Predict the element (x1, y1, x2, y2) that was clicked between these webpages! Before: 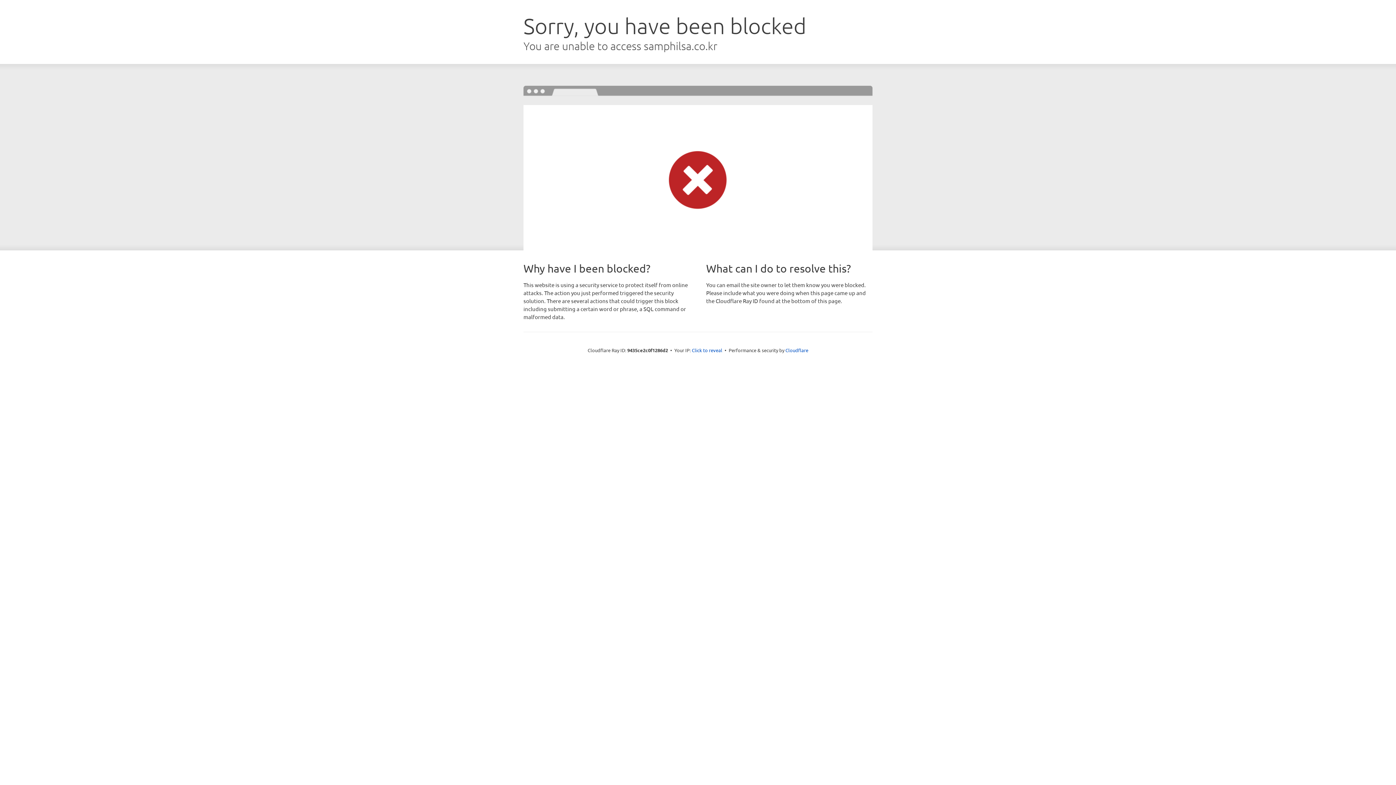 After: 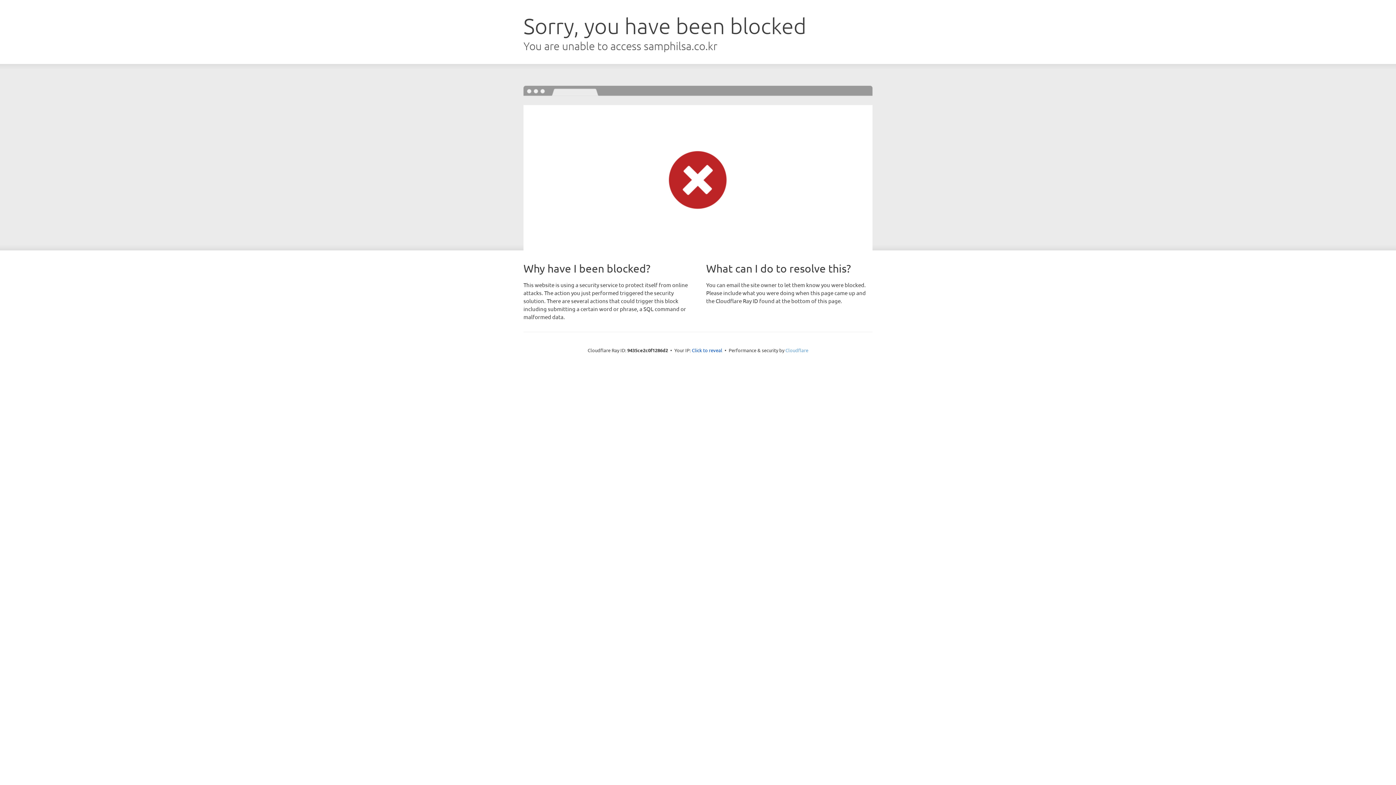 Action: label: Cloudflare bbox: (785, 347, 808, 353)